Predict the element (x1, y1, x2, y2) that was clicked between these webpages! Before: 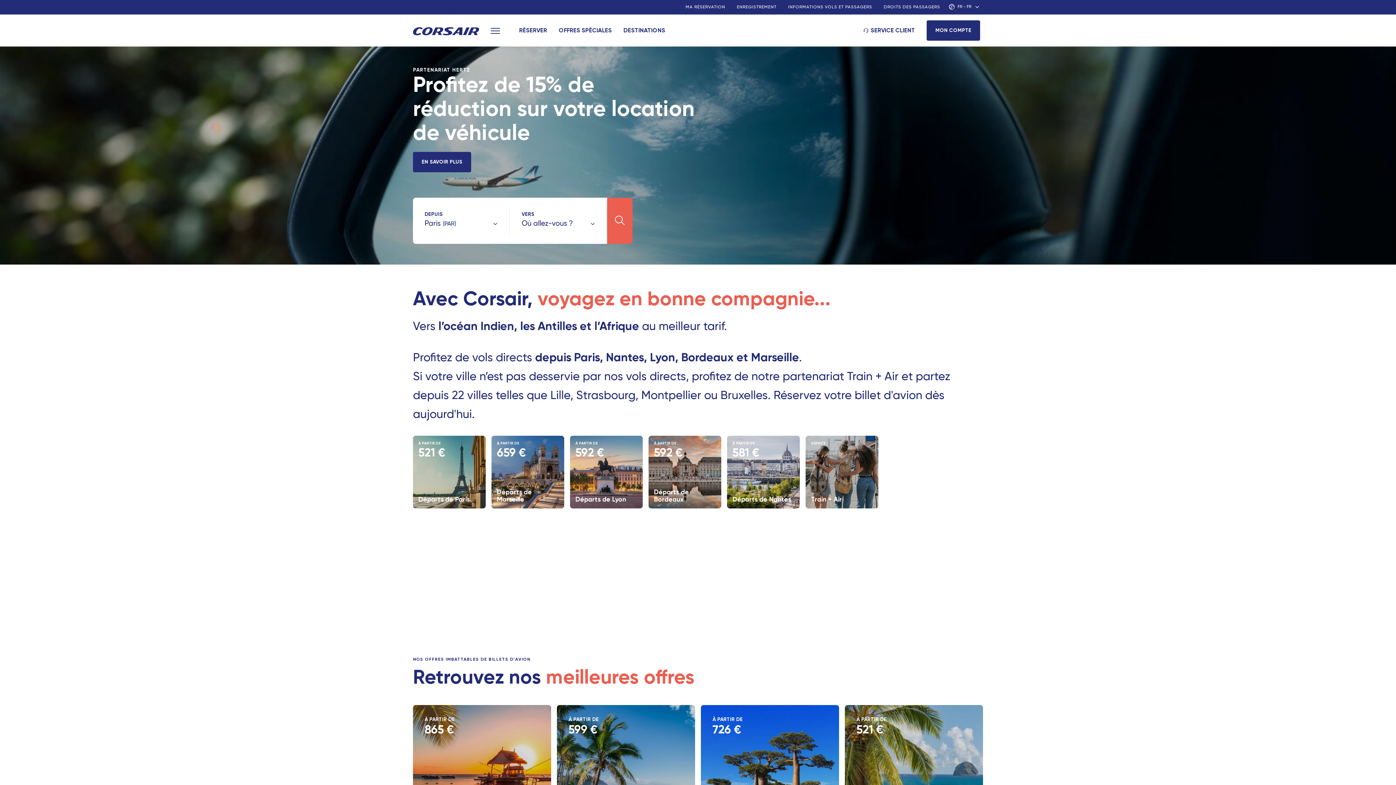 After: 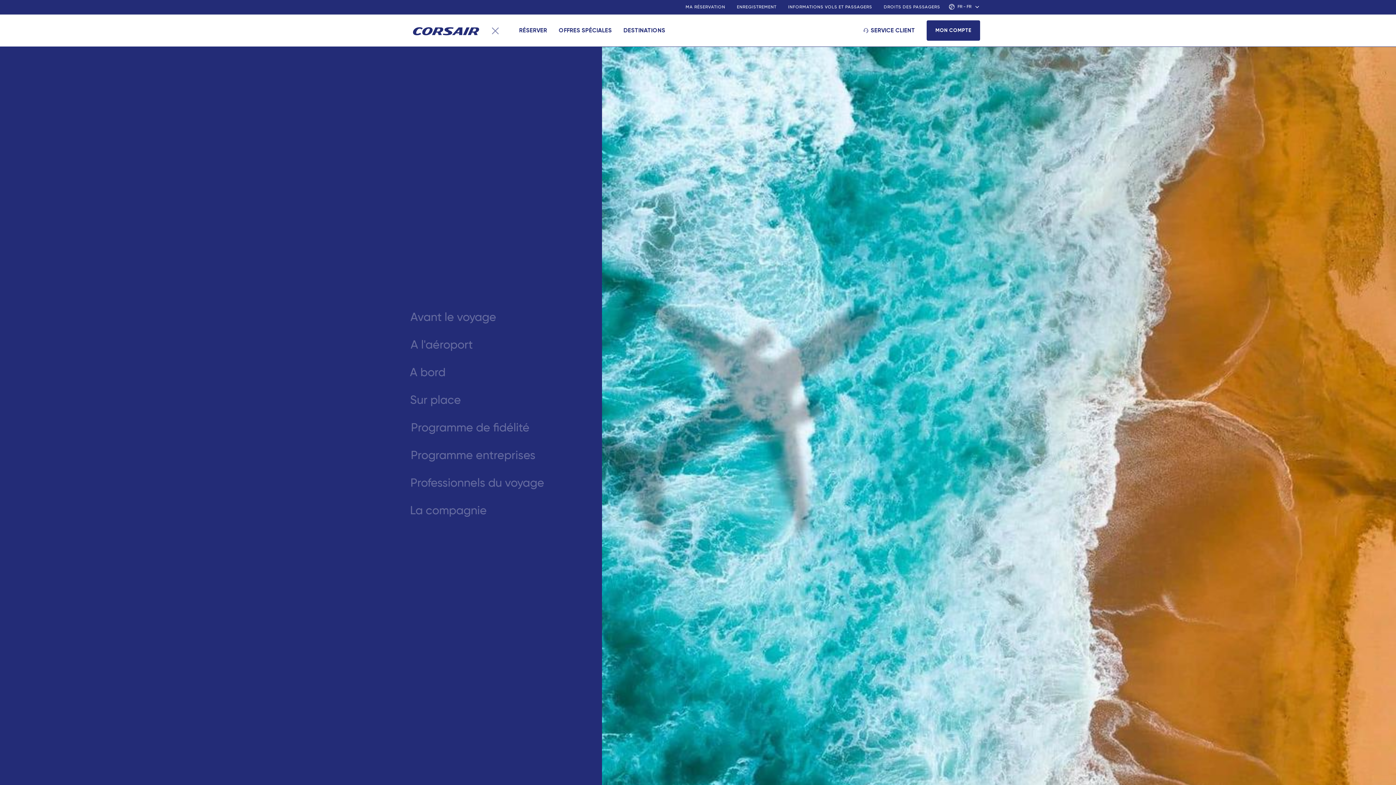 Action: label: Menu principal bbox: (490, 14, 501, 46)